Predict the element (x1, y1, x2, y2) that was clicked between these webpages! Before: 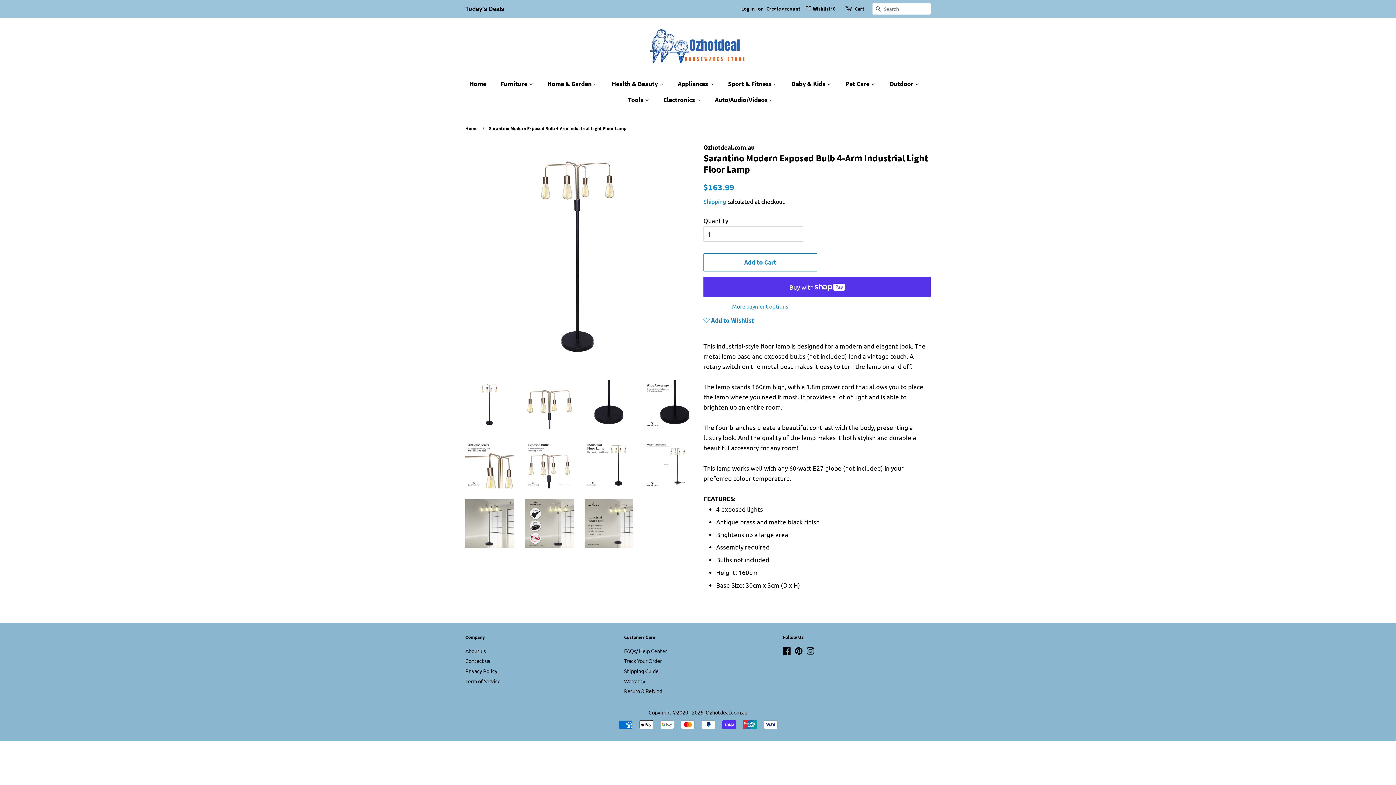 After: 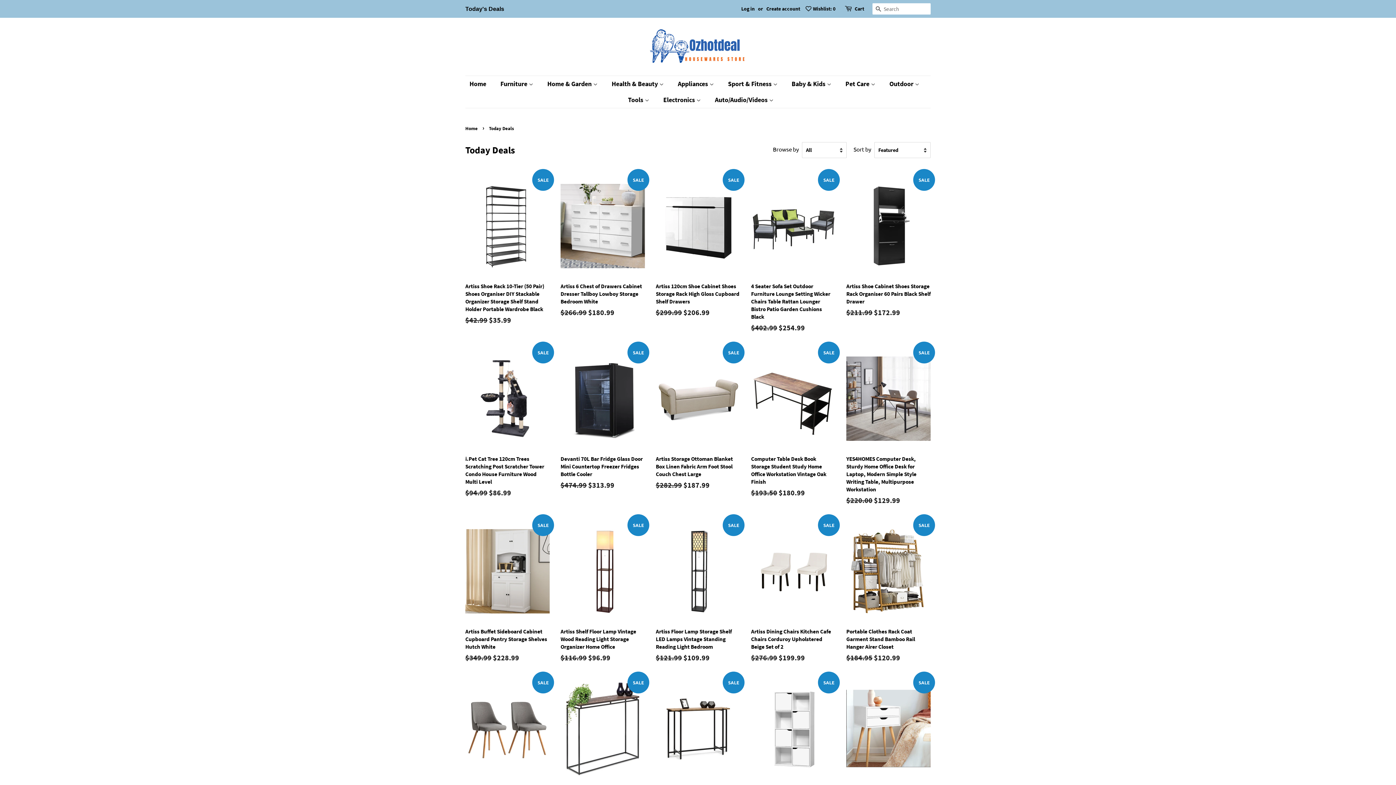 Action: bbox: (465, 5, 504, 12) label: Today's Deals